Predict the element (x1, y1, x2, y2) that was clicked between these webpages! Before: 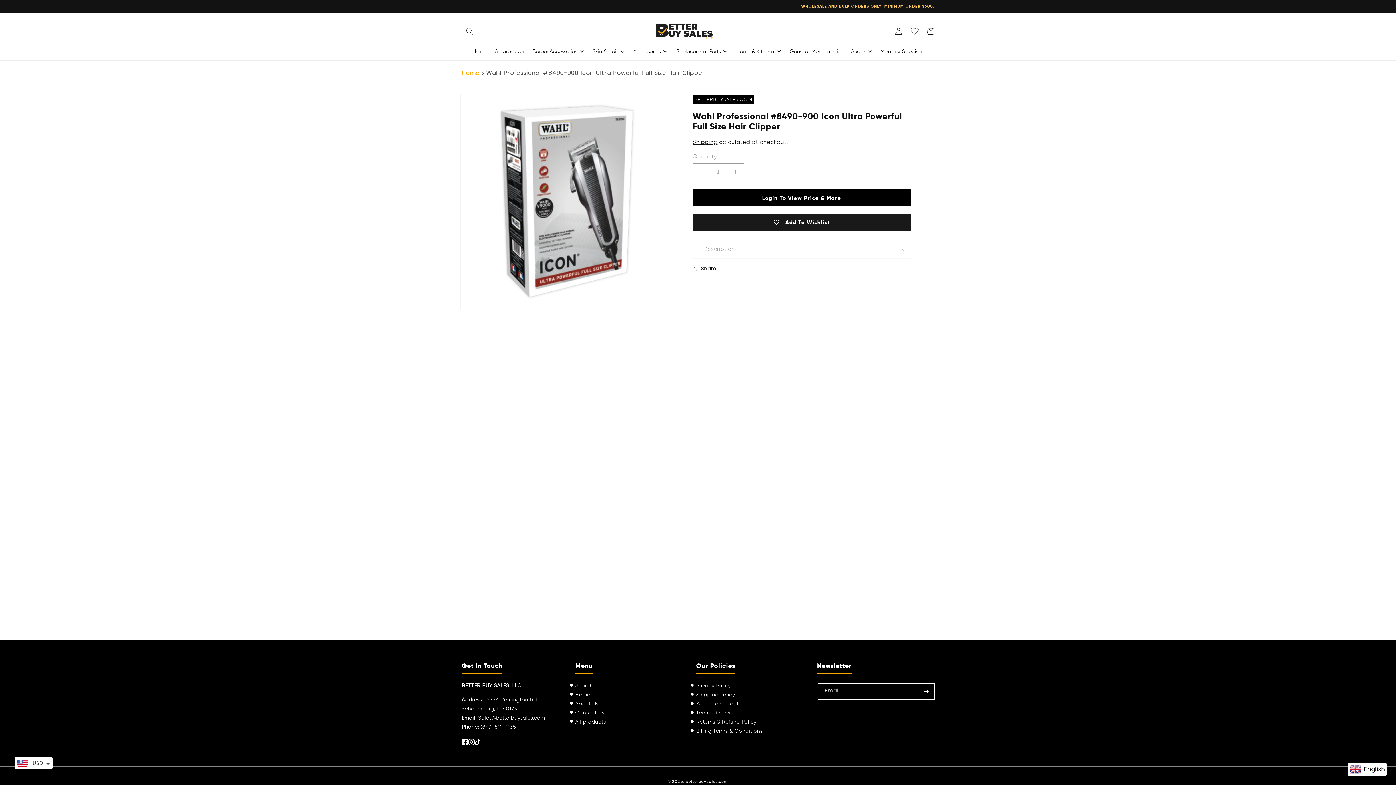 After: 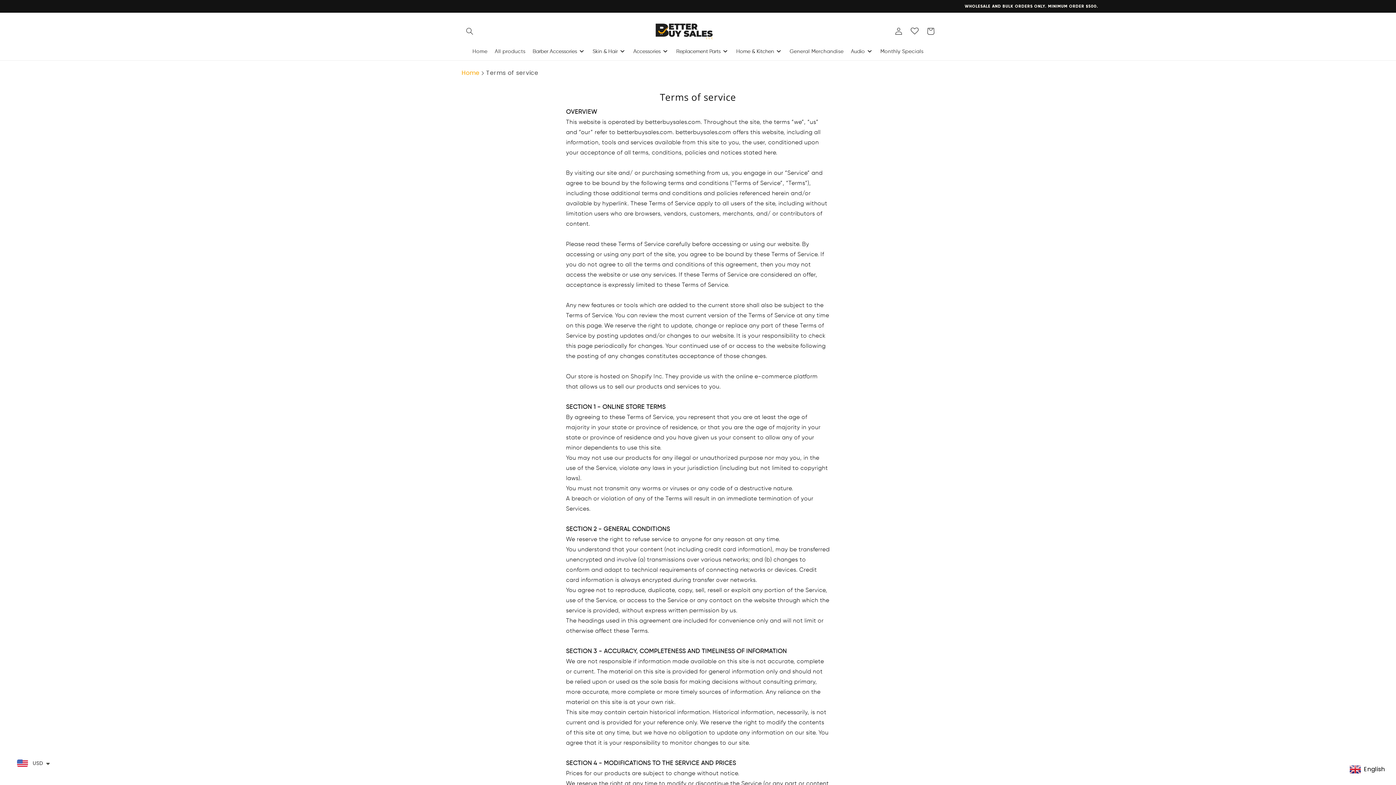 Action: bbox: (696, 708, 736, 716) label: Terms of service